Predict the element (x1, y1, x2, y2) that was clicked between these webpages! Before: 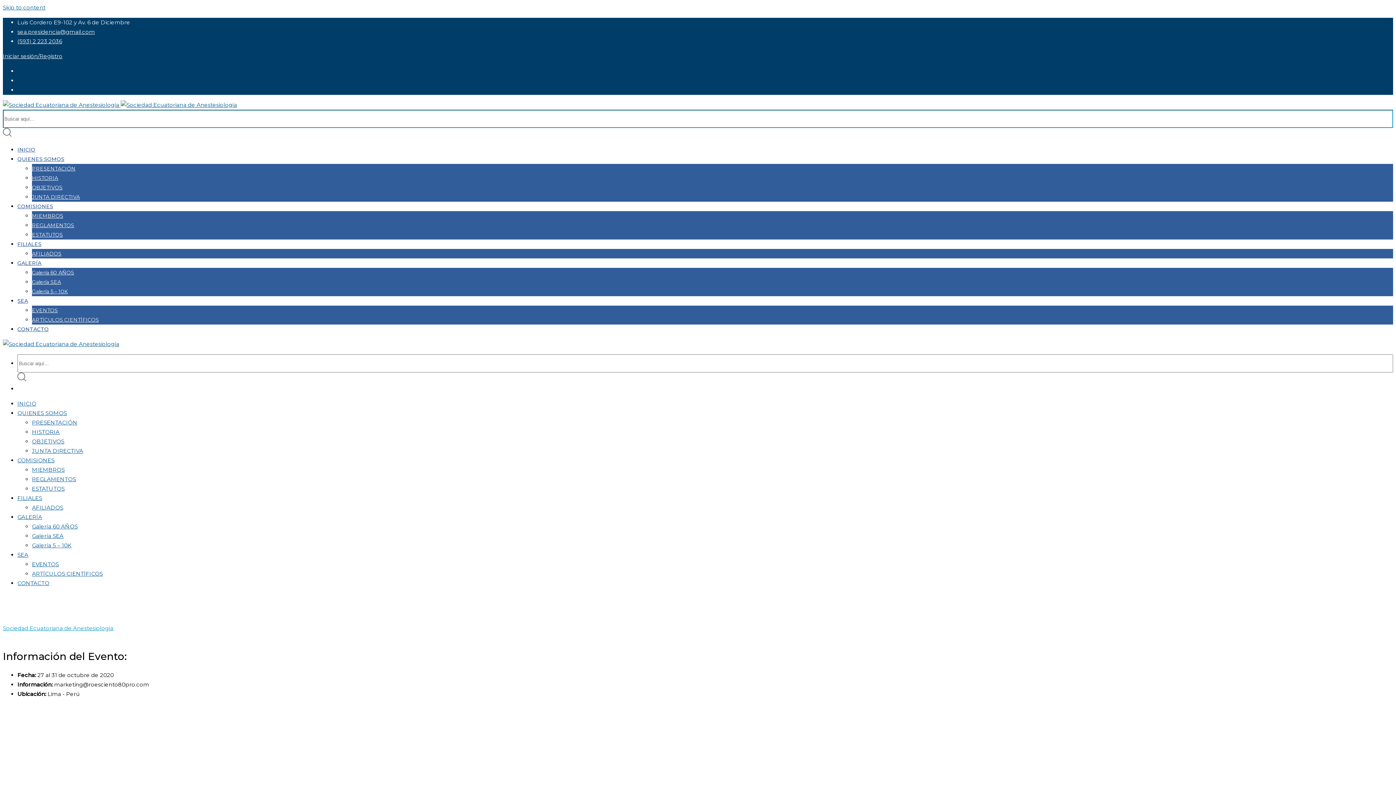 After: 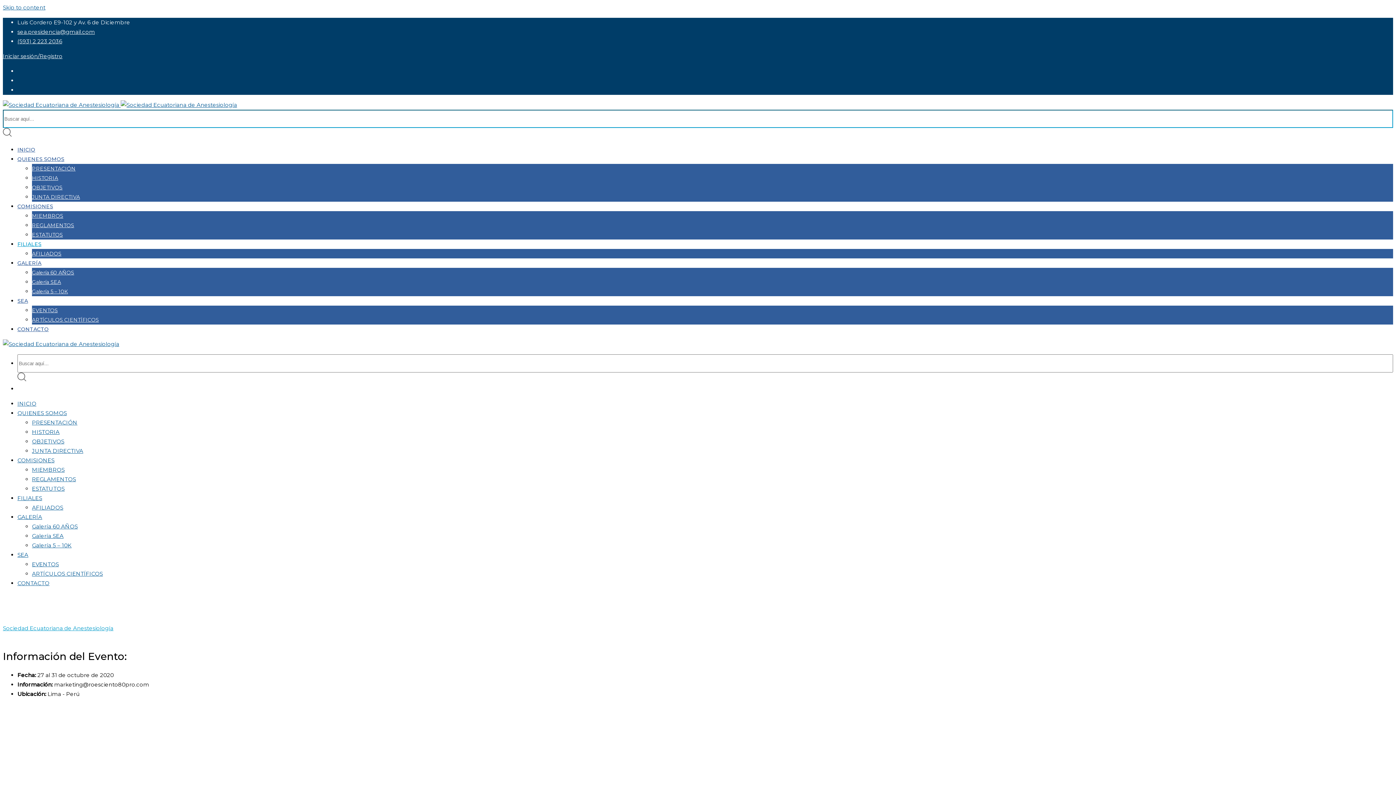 Action: label: FILIALES bbox: (17, 241, 41, 247)